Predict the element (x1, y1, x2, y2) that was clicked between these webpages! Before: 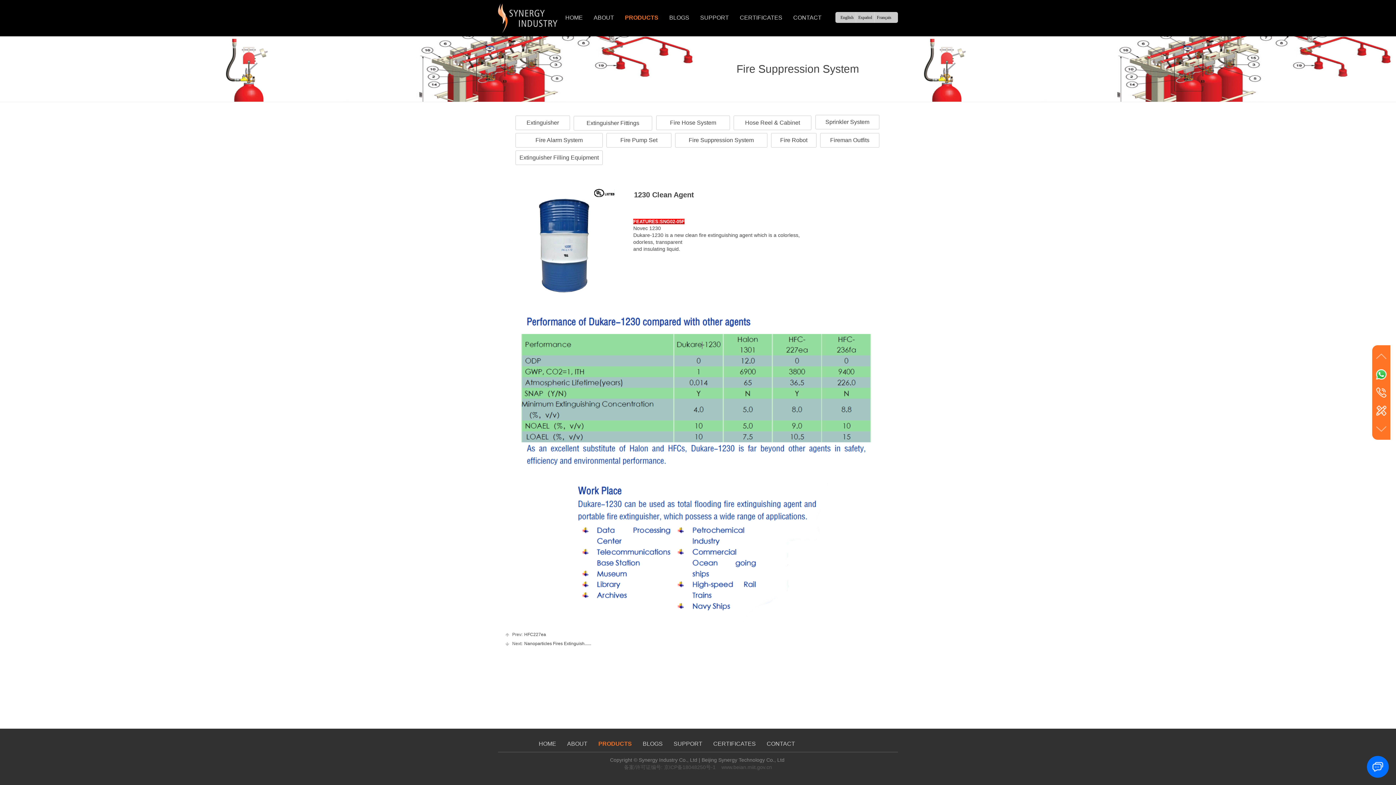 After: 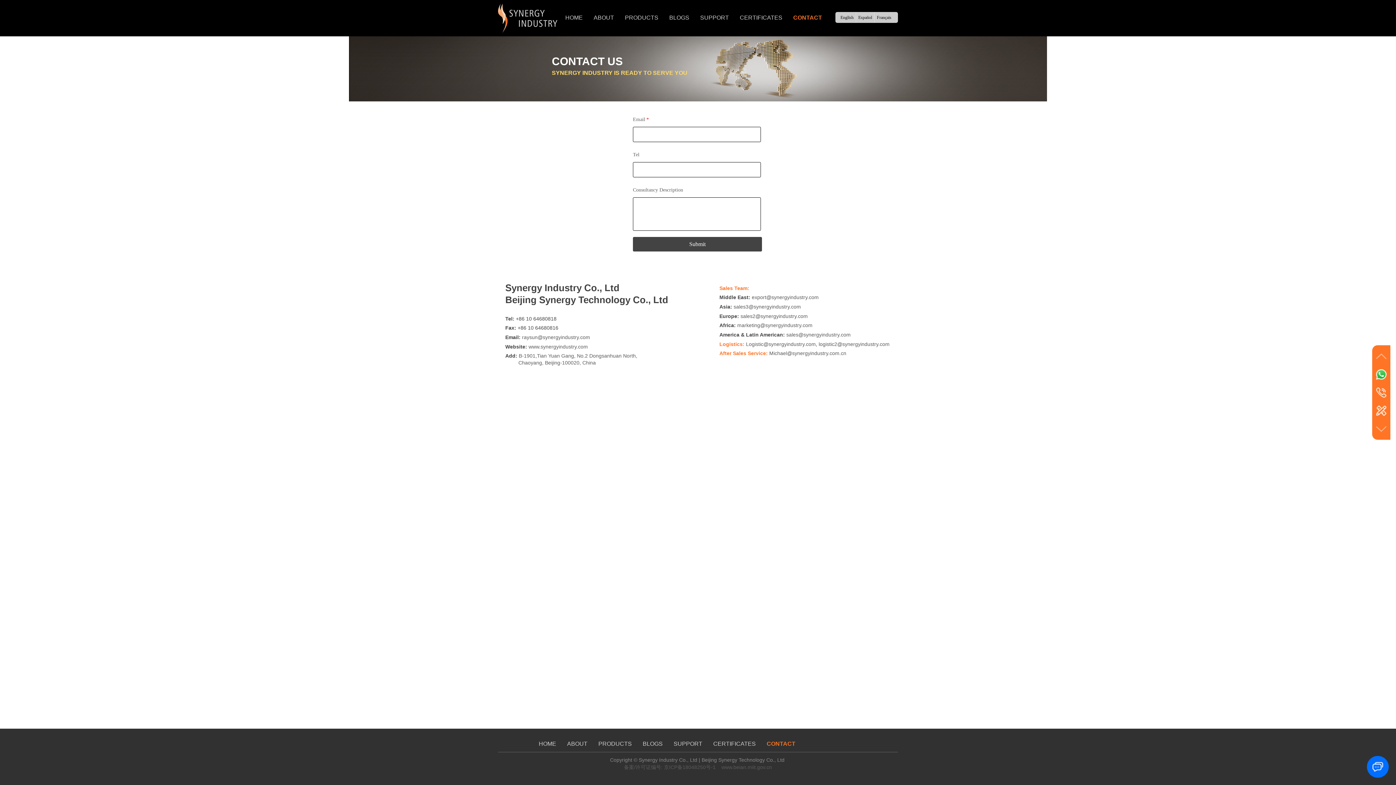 Action: bbox: (793, 10, 821, 25) label: CONTACT